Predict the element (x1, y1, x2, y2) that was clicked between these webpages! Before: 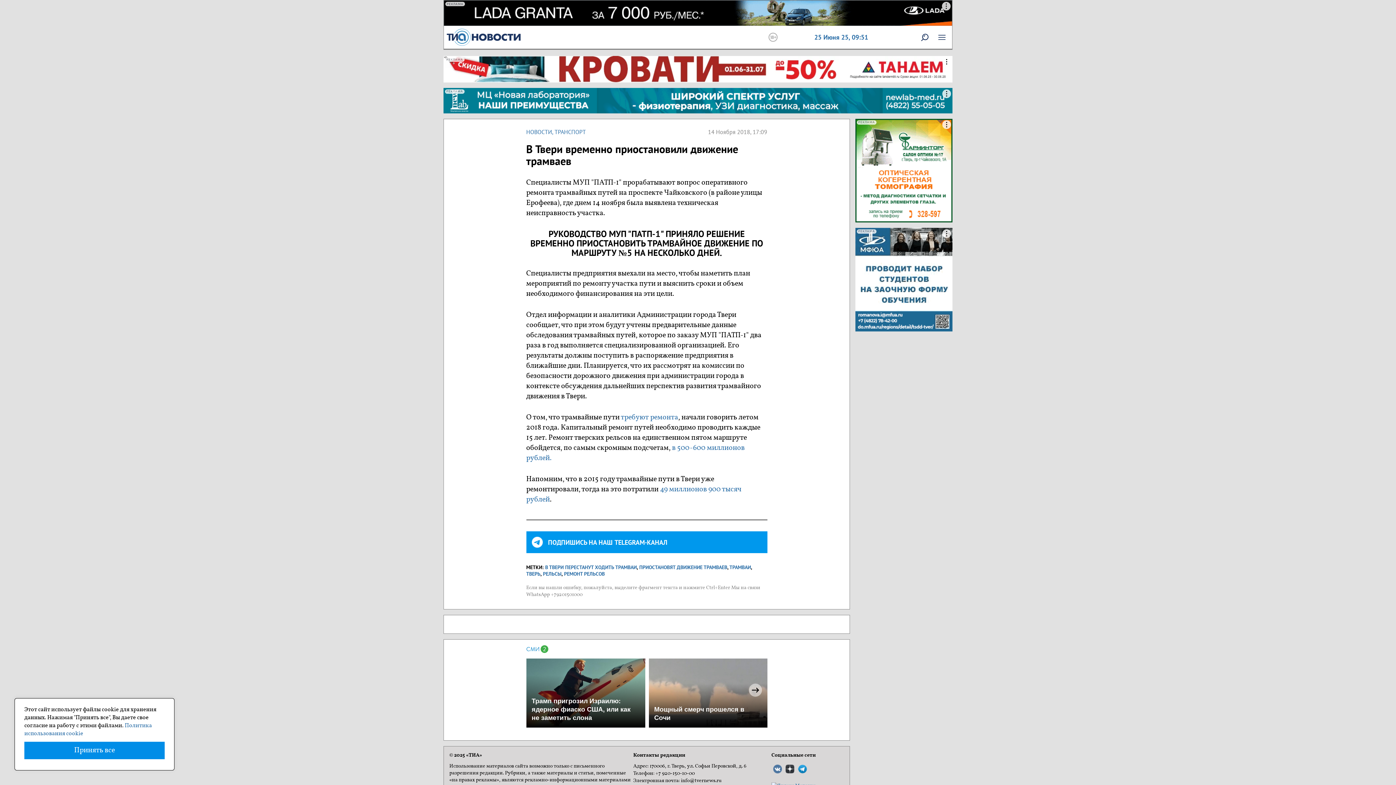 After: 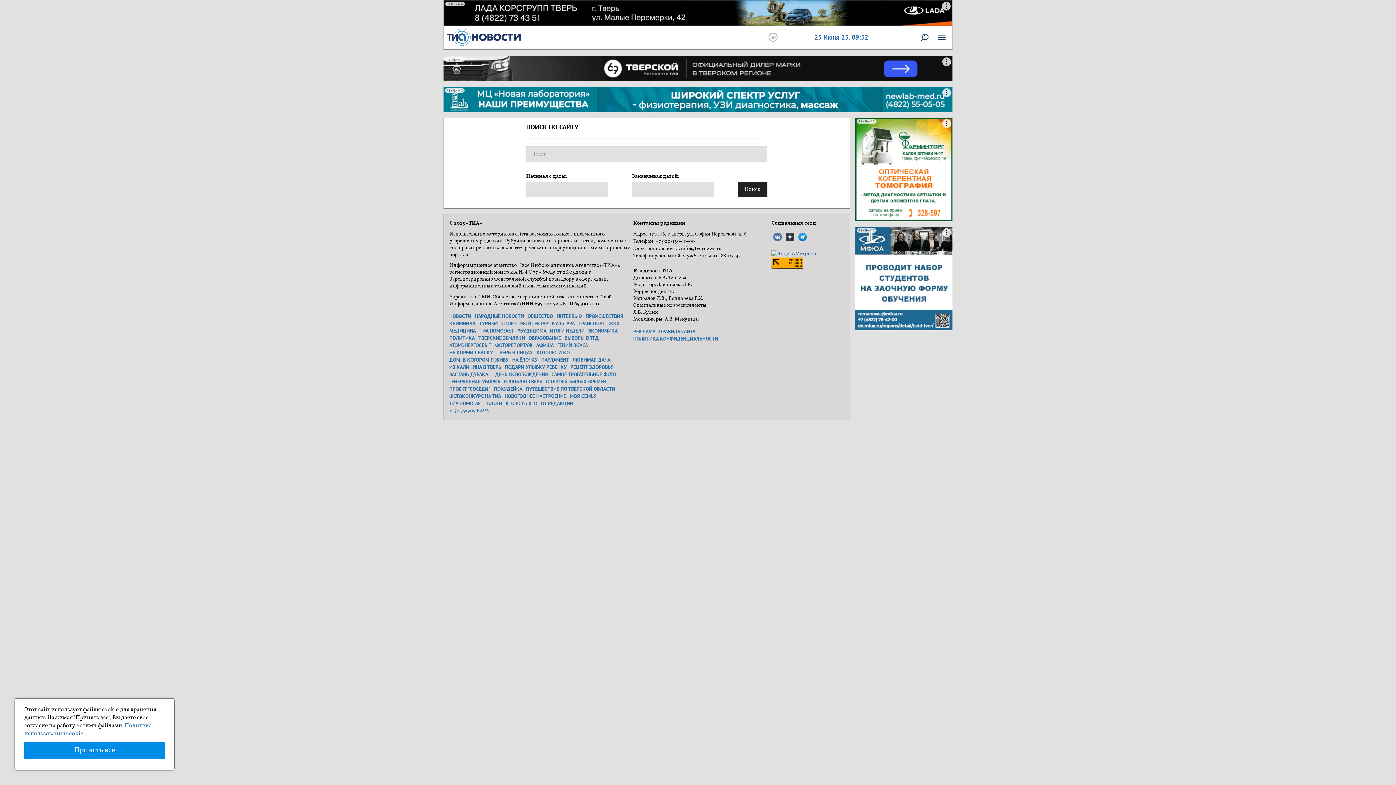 Action: bbox: (921, 32, 928, 42)